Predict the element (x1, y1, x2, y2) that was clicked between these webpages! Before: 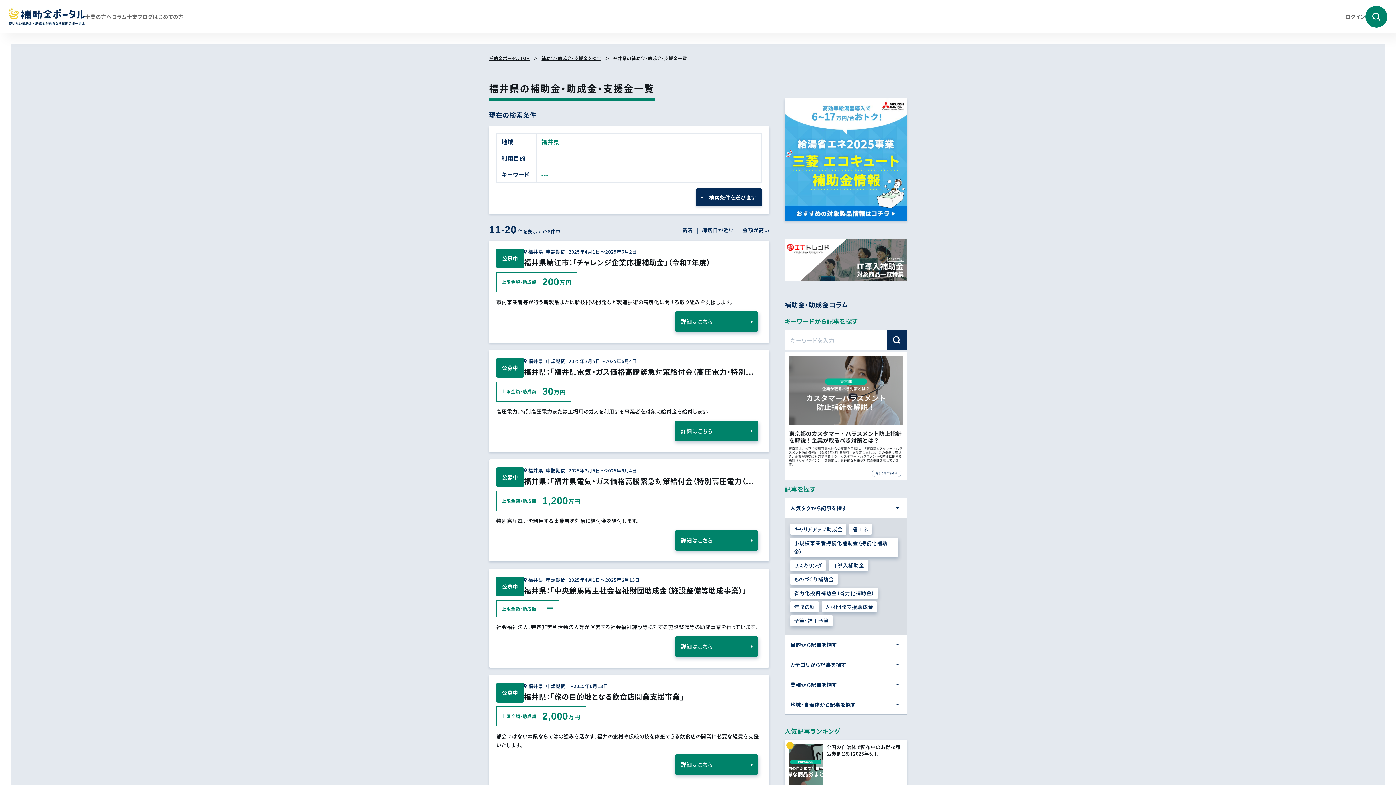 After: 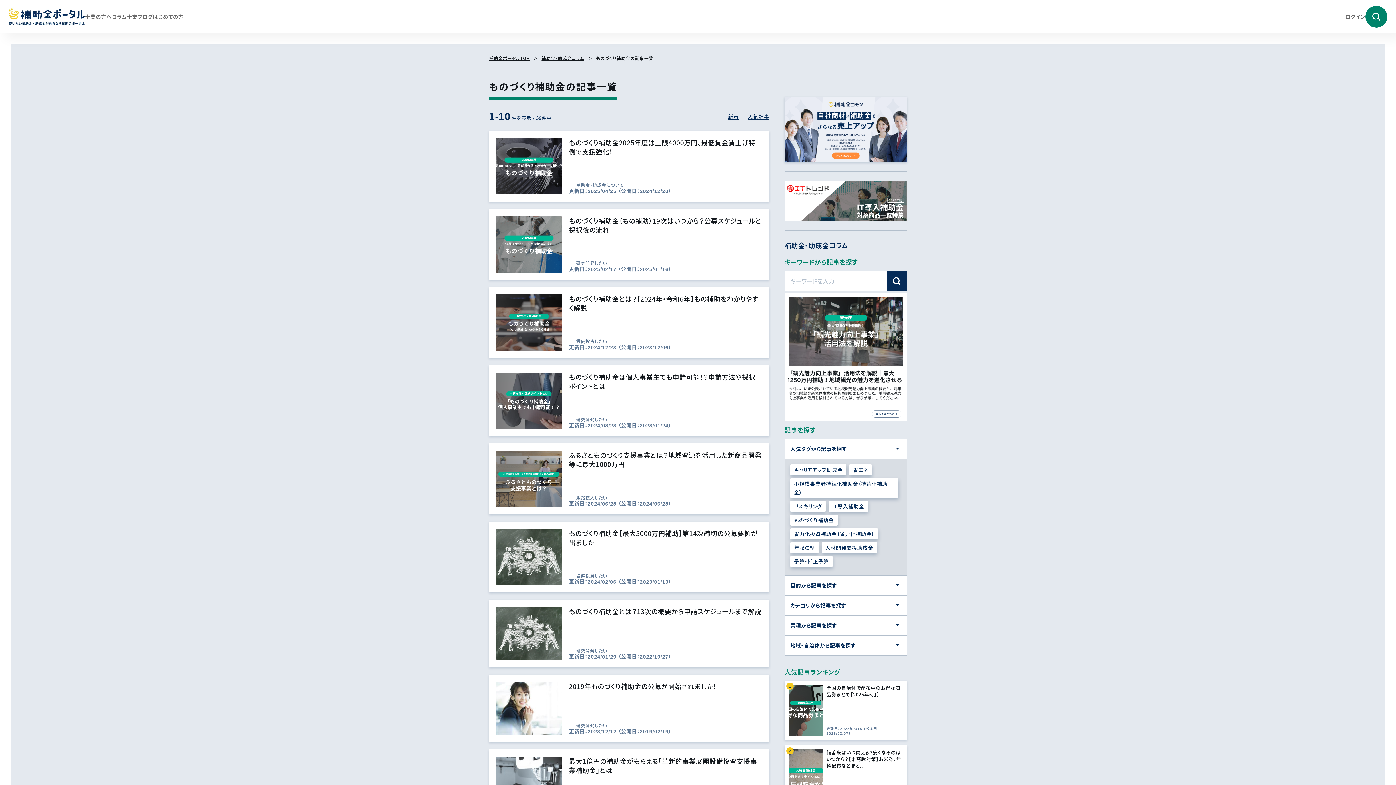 Action: label: ものづくり補助金 bbox: (790, 574, 837, 584)